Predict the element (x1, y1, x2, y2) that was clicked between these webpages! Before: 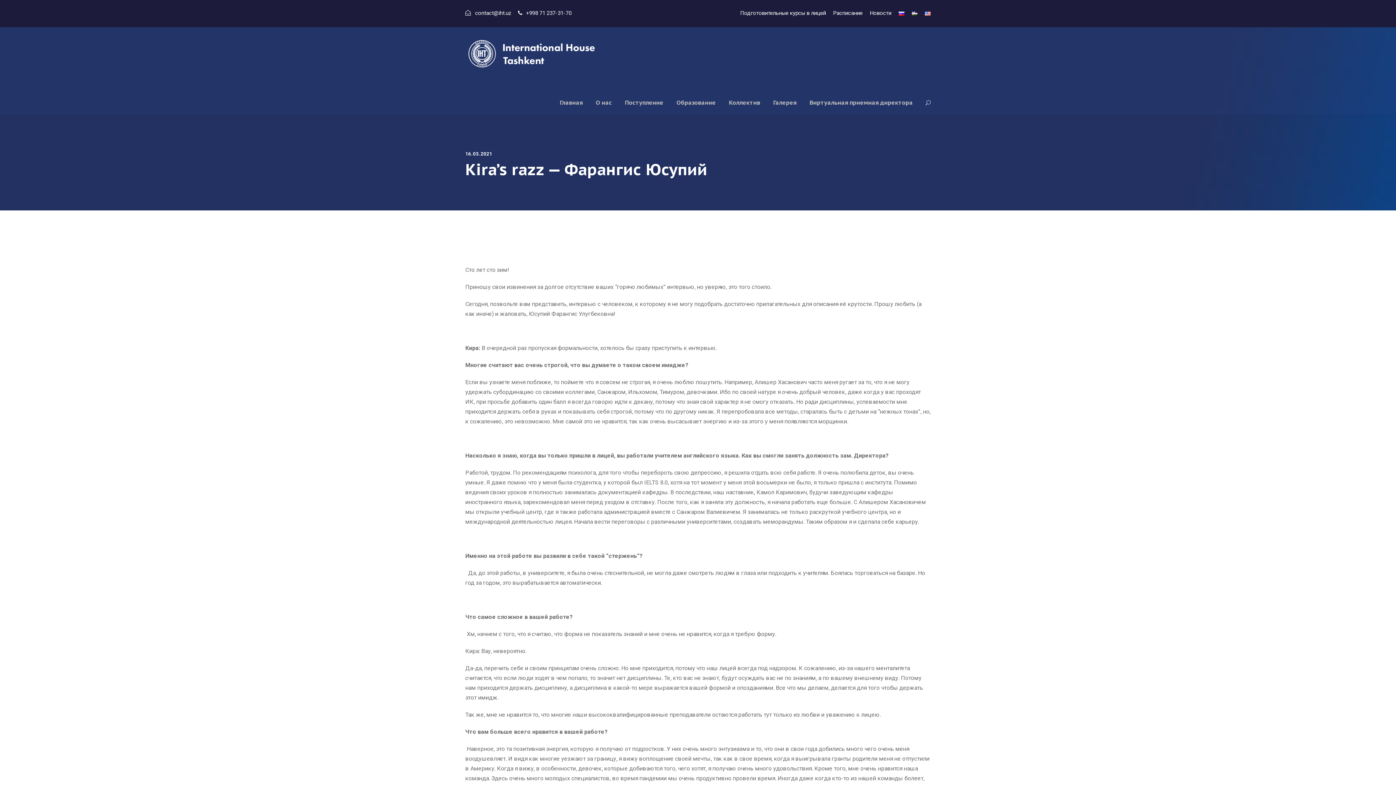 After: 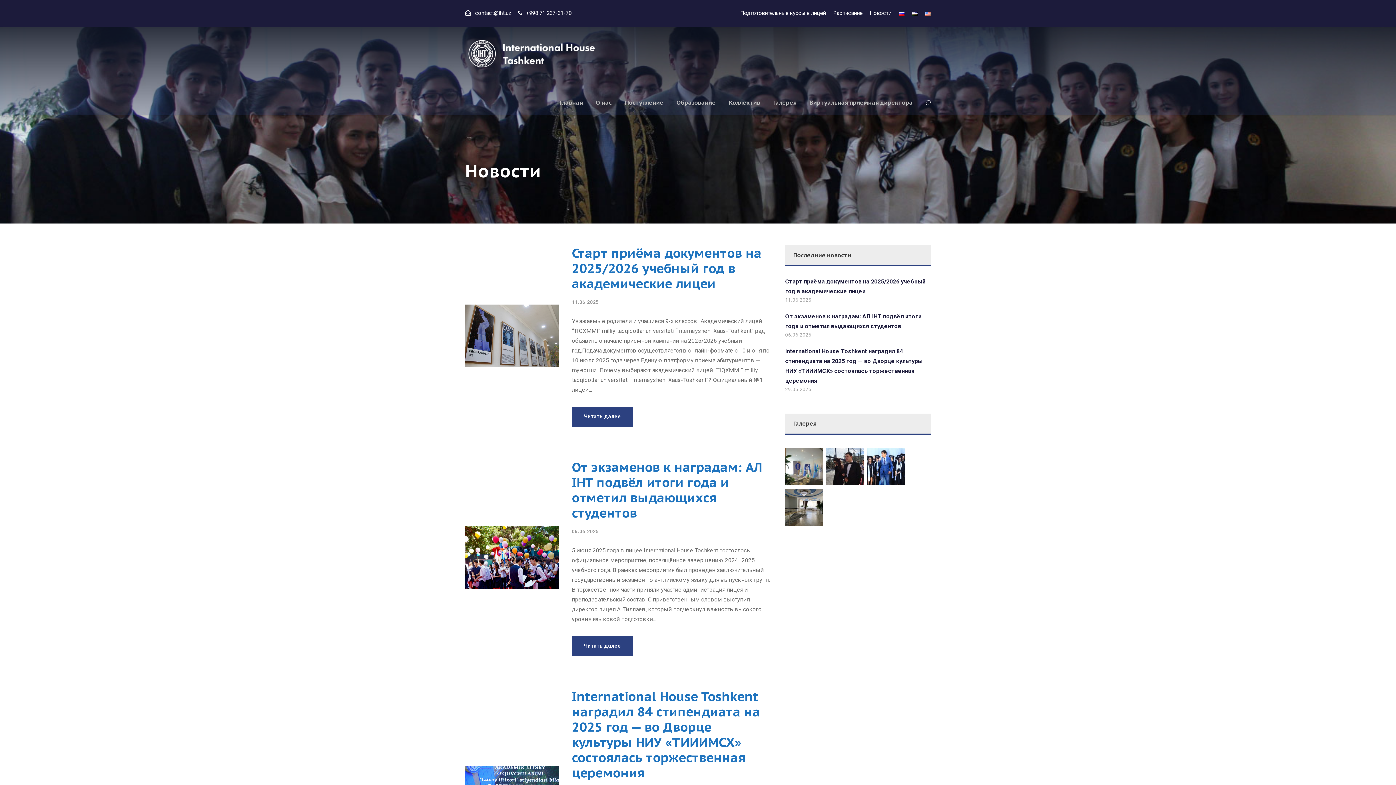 Action: label: Новости bbox: (870, 9, 891, 25)